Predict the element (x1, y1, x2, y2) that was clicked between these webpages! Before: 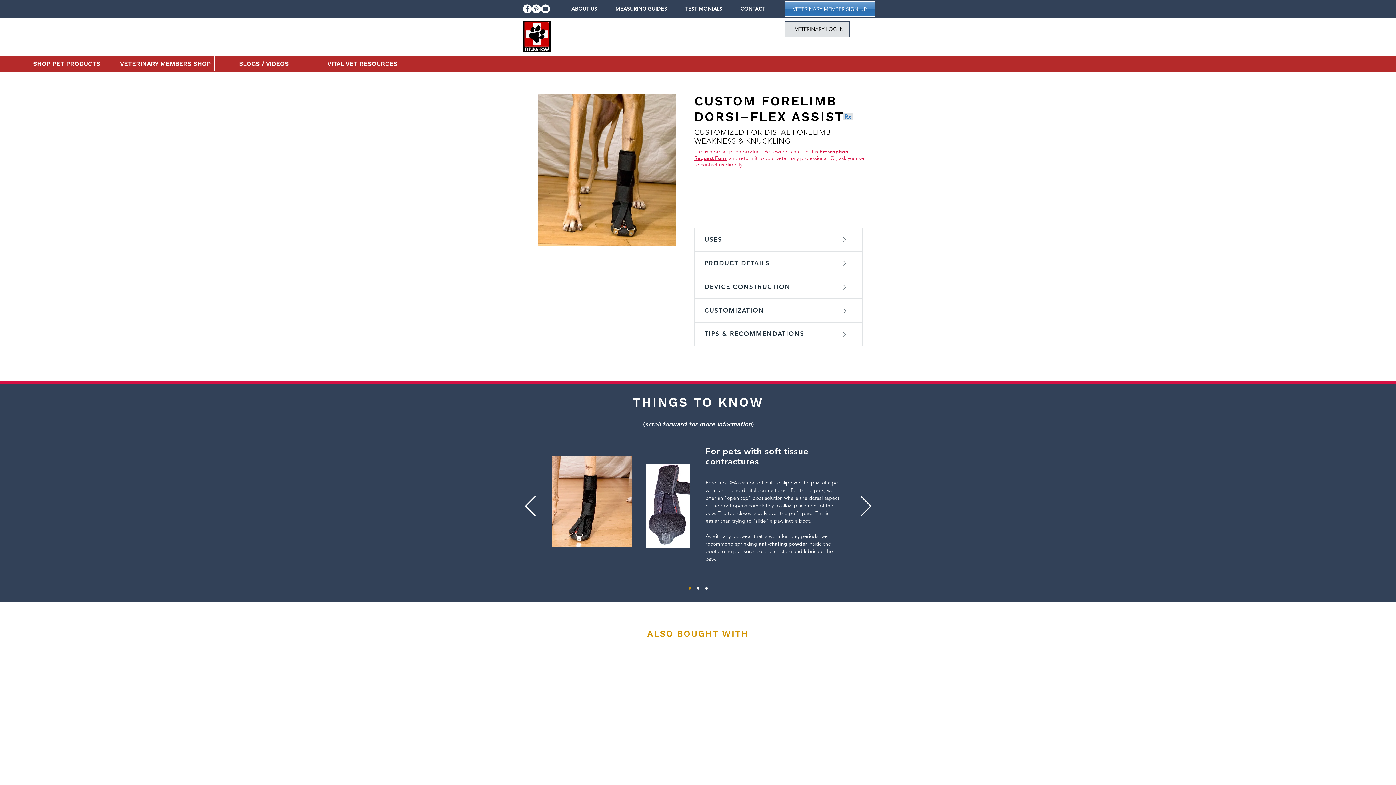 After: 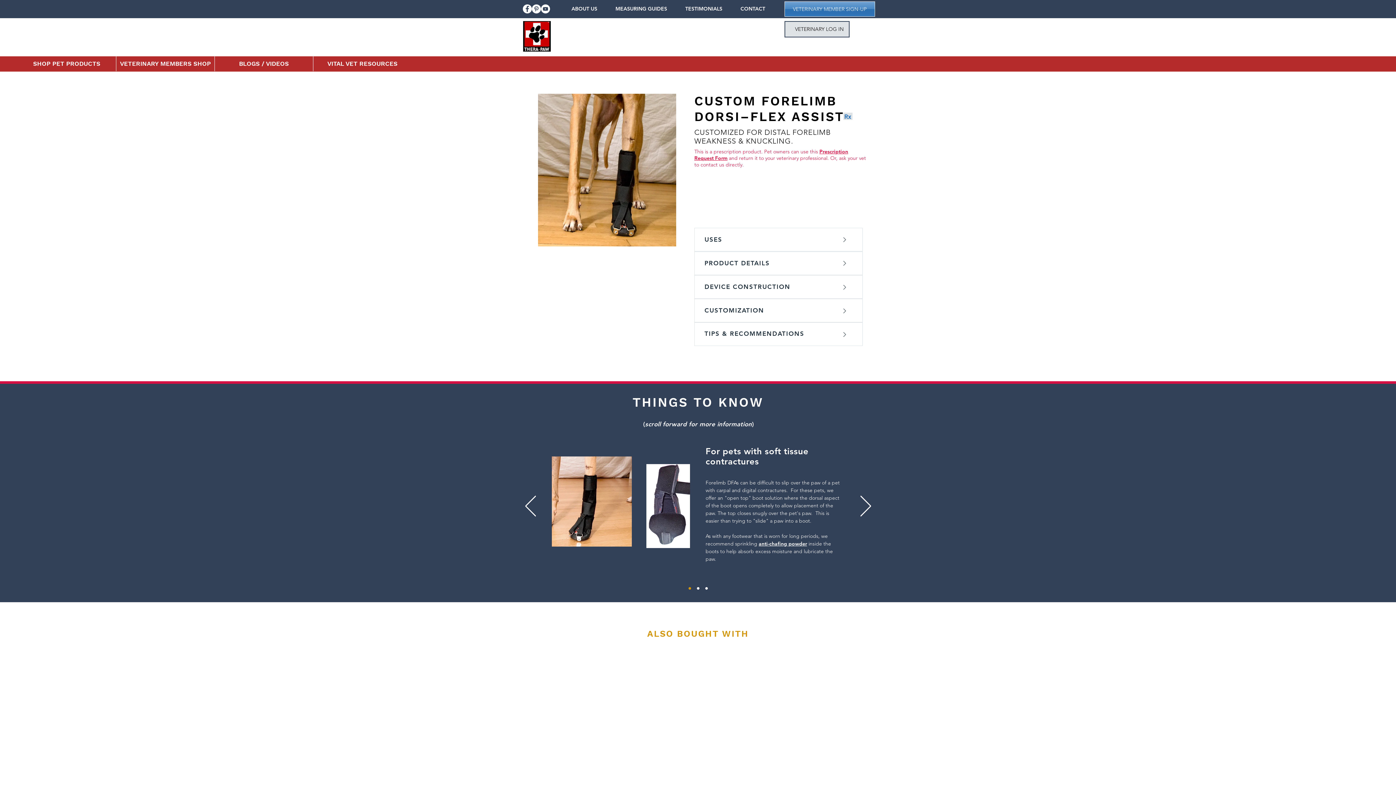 Action: bbox: (568, 2, 611, 15) label: ABOUT US